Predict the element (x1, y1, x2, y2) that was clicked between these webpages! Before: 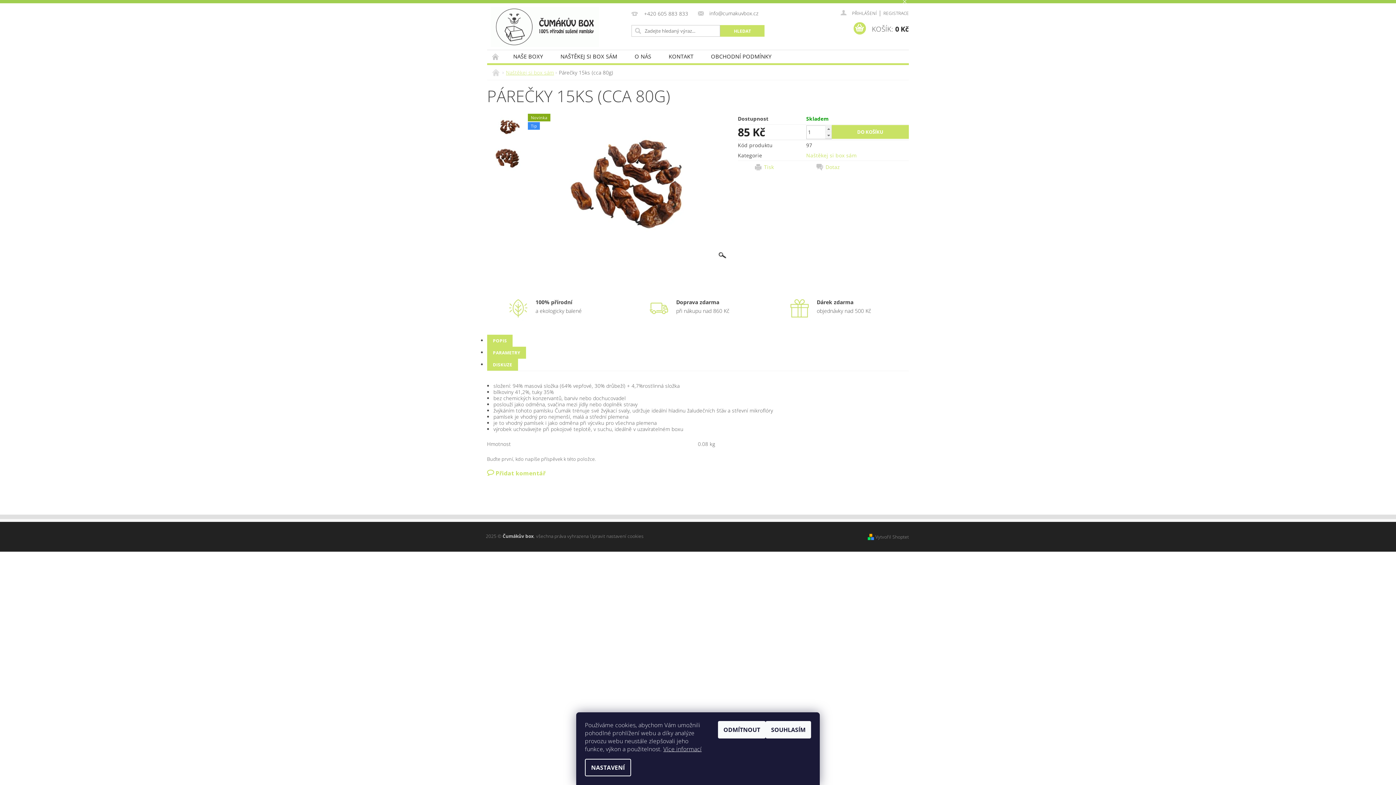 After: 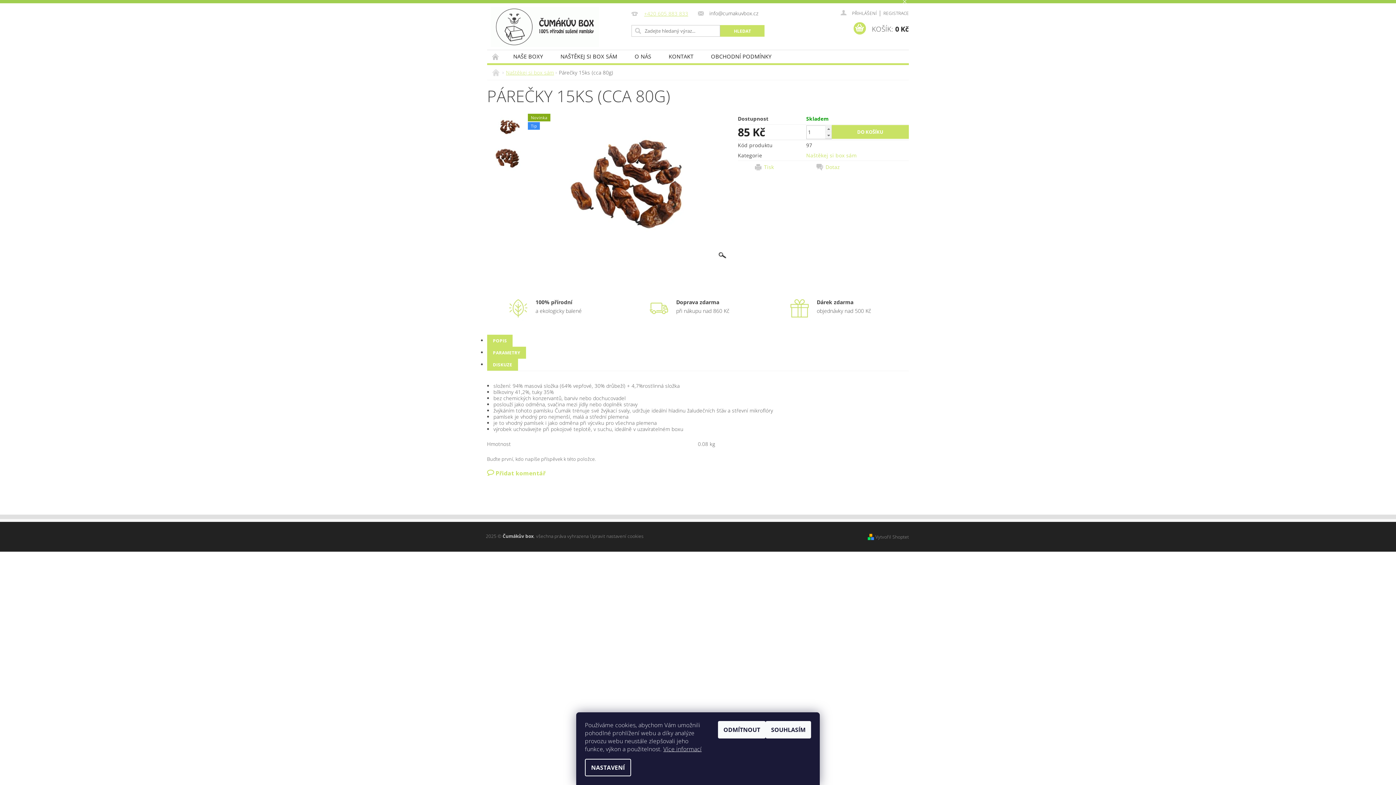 Action: label: +420 605 883 833 bbox: (631, 10, 688, 17)